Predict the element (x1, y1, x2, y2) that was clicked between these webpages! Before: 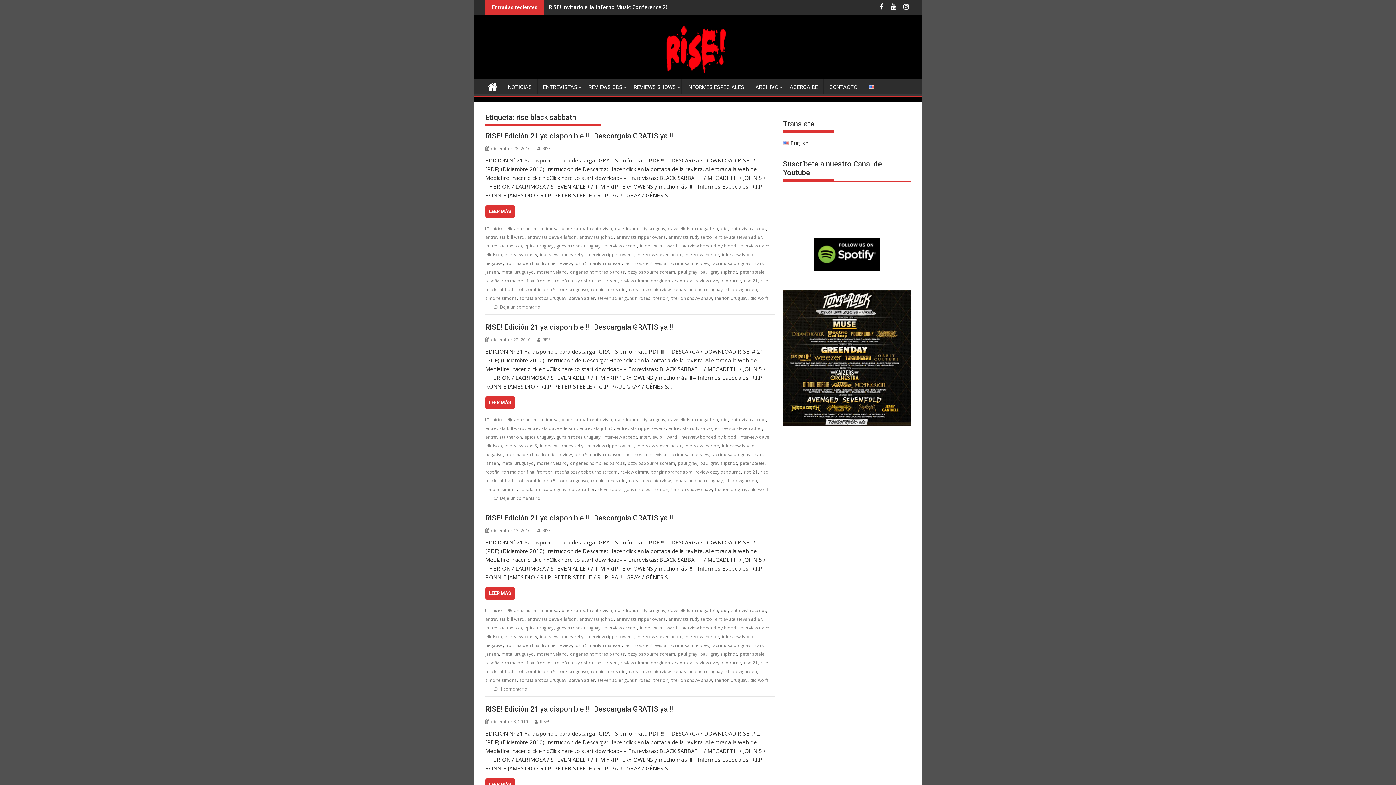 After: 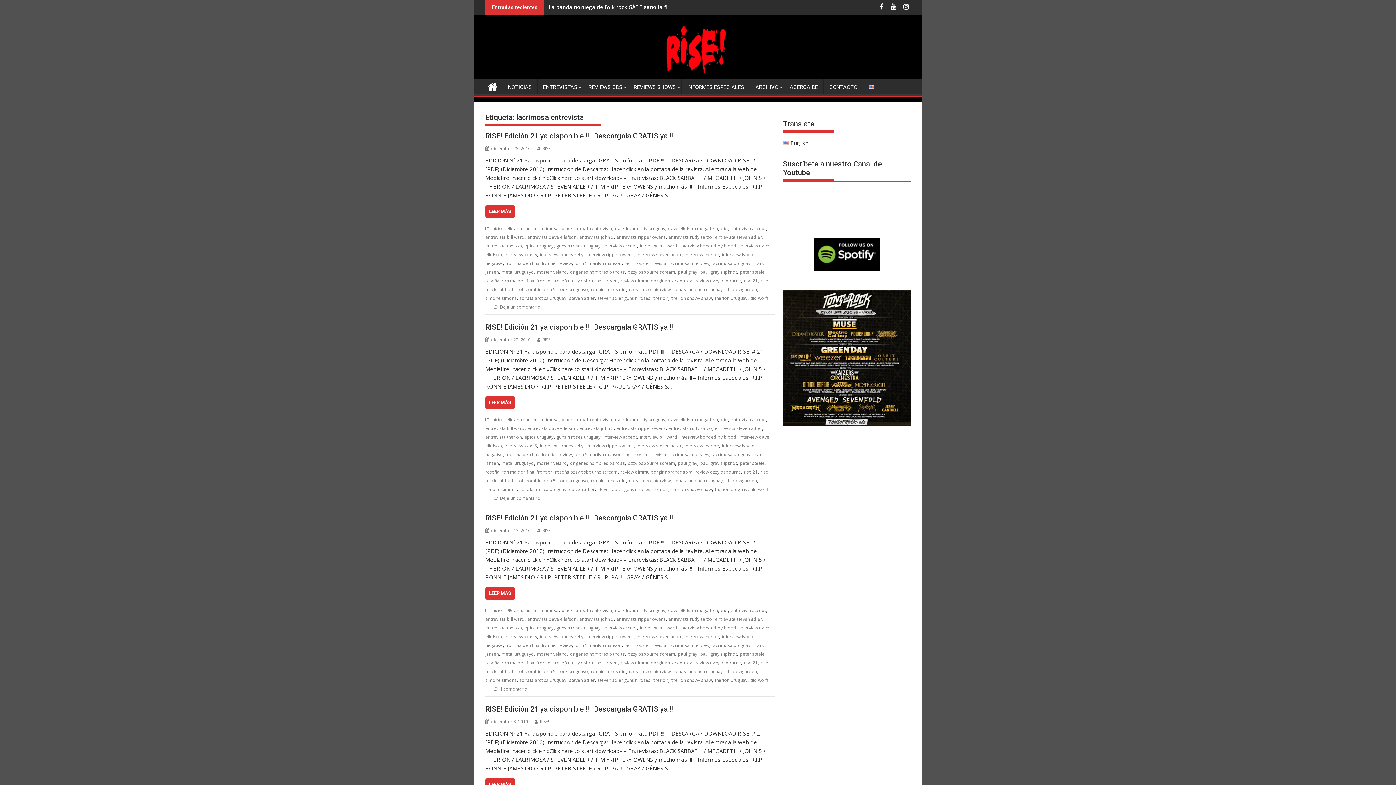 Action: label: lacrimosa entrevista bbox: (624, 451, 666, 457)